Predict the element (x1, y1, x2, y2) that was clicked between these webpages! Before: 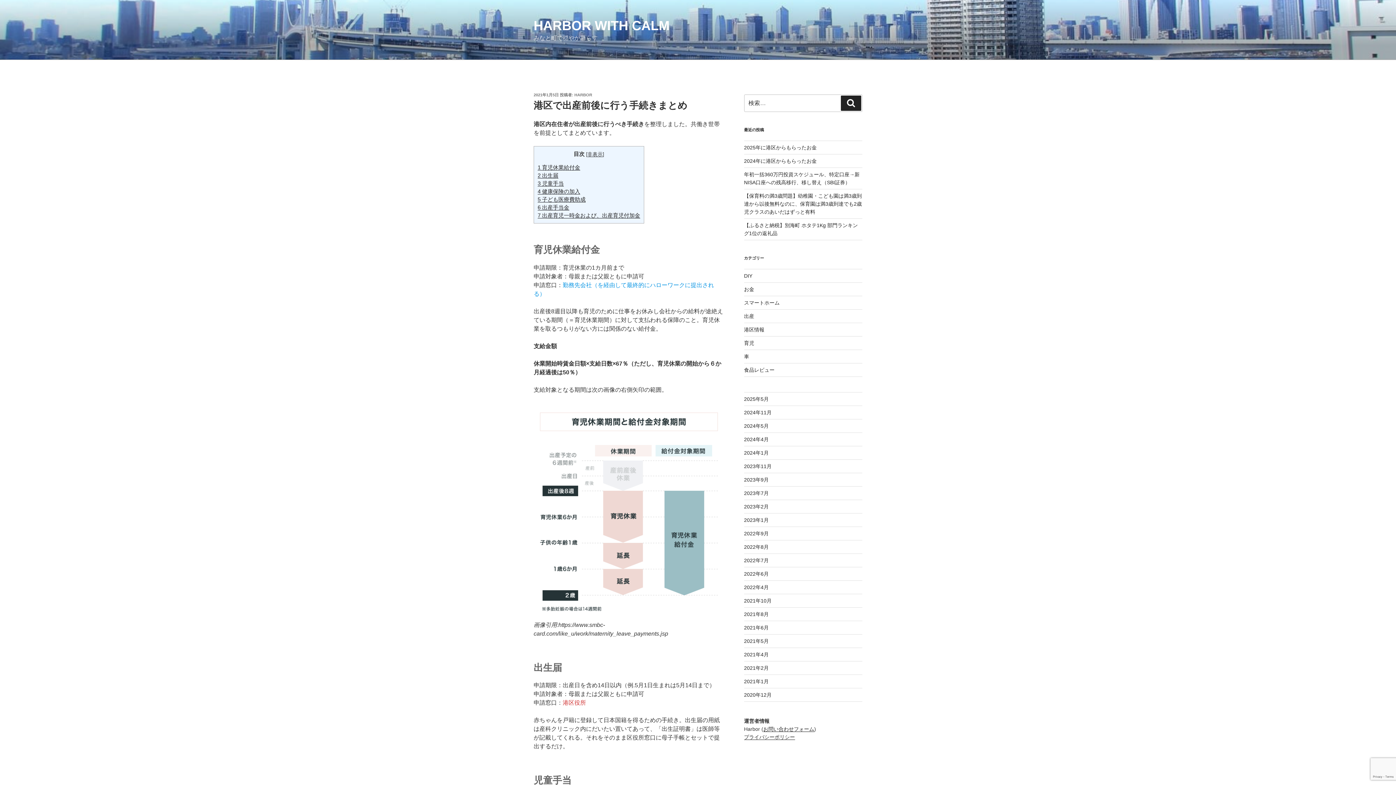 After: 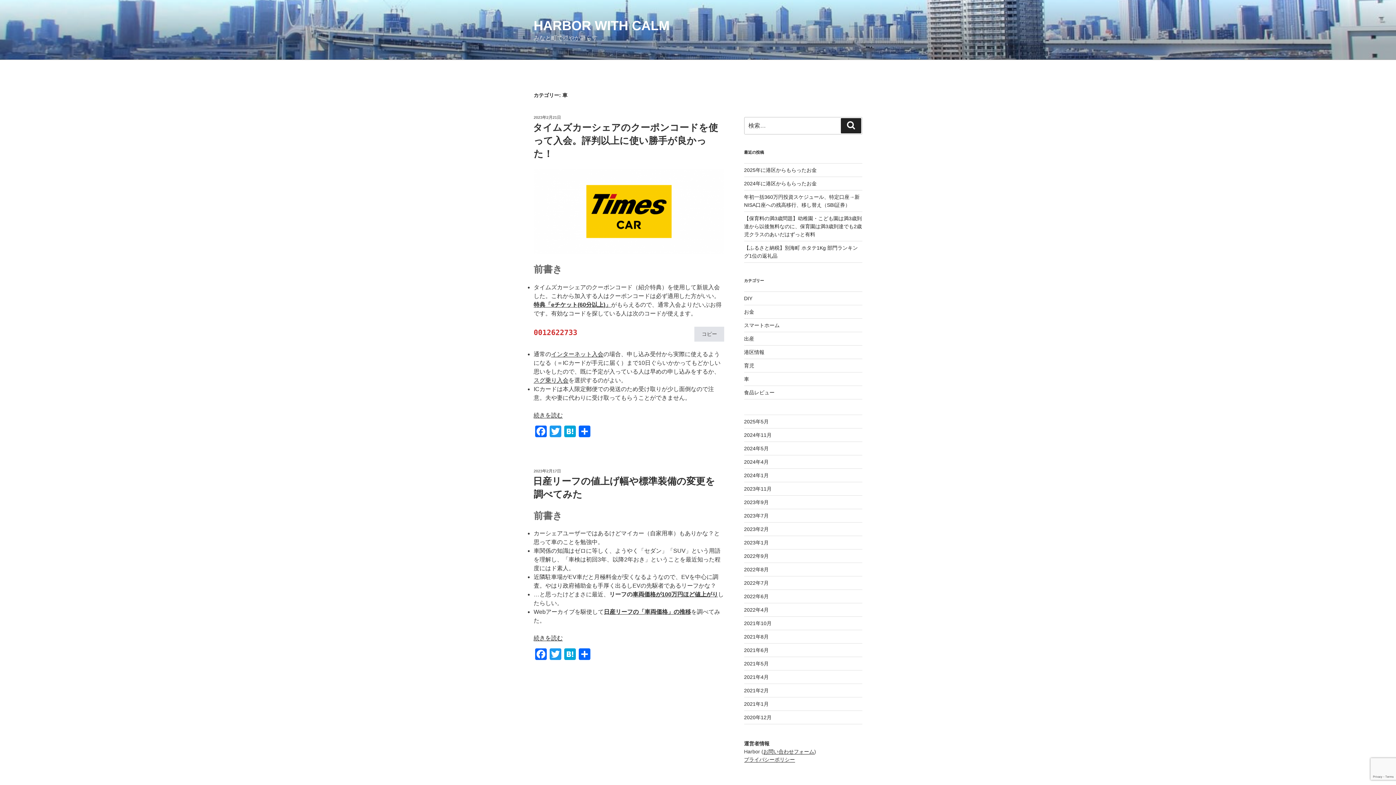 Action: bbox: (744, 353, 749, 359) label: 車